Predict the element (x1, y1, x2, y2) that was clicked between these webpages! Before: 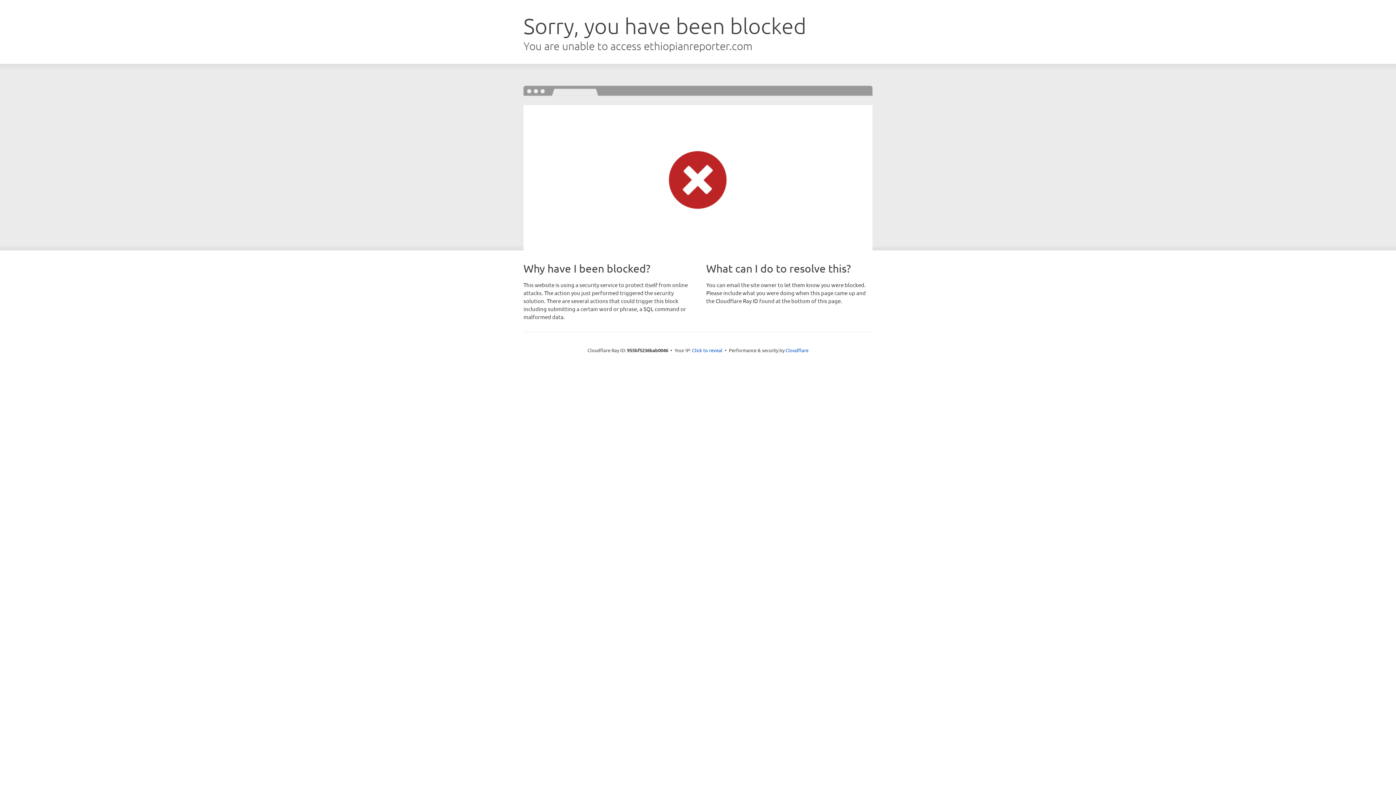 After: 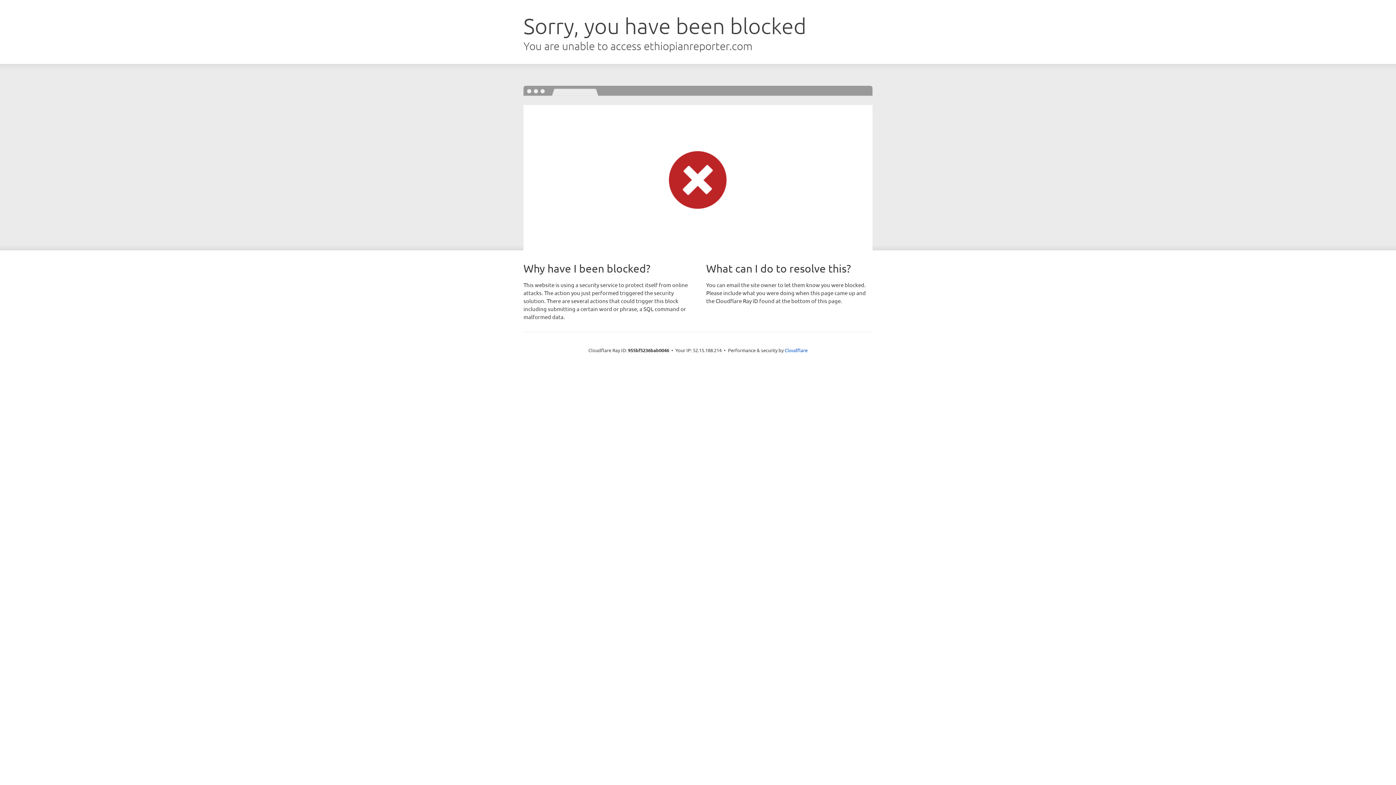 Action: bbox: (692, 346, 722, 353) label: Click to reveal